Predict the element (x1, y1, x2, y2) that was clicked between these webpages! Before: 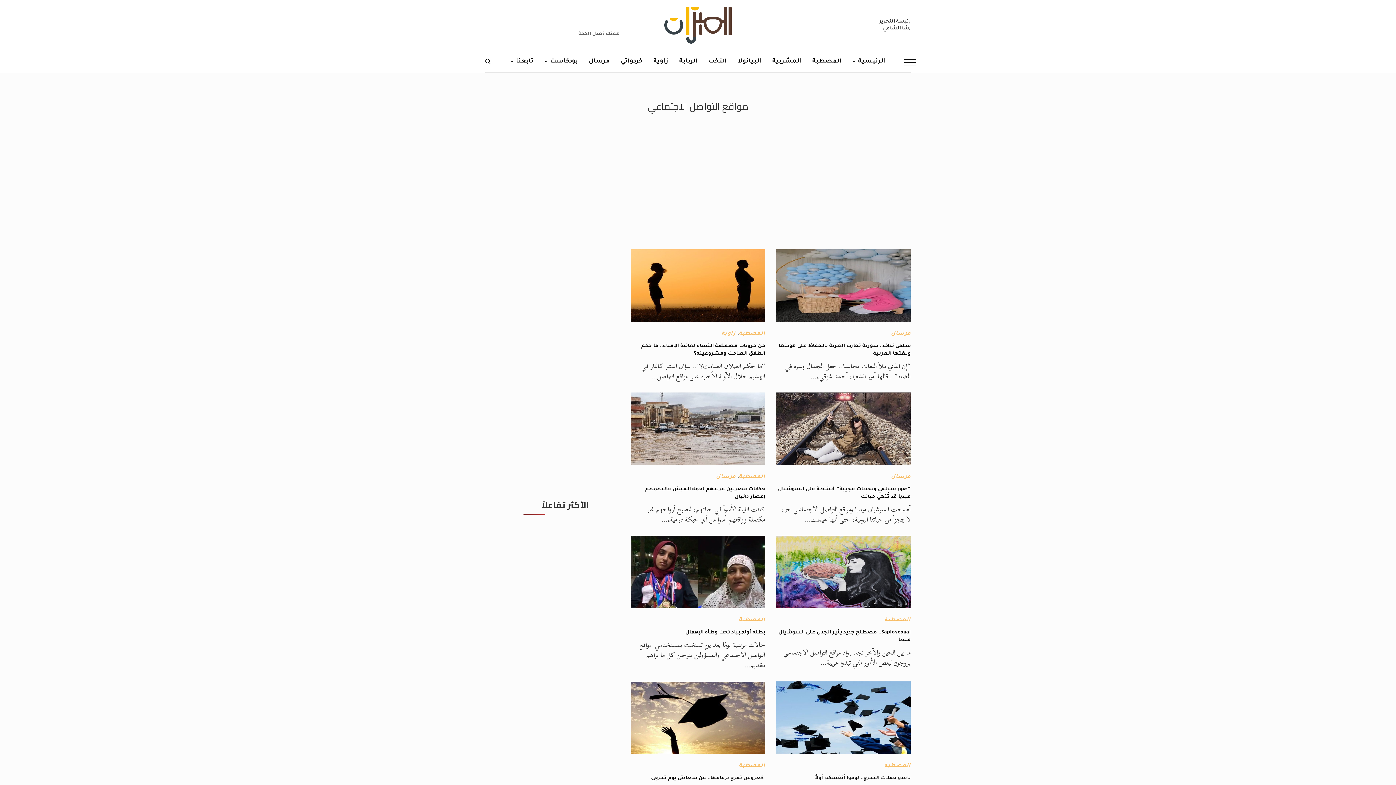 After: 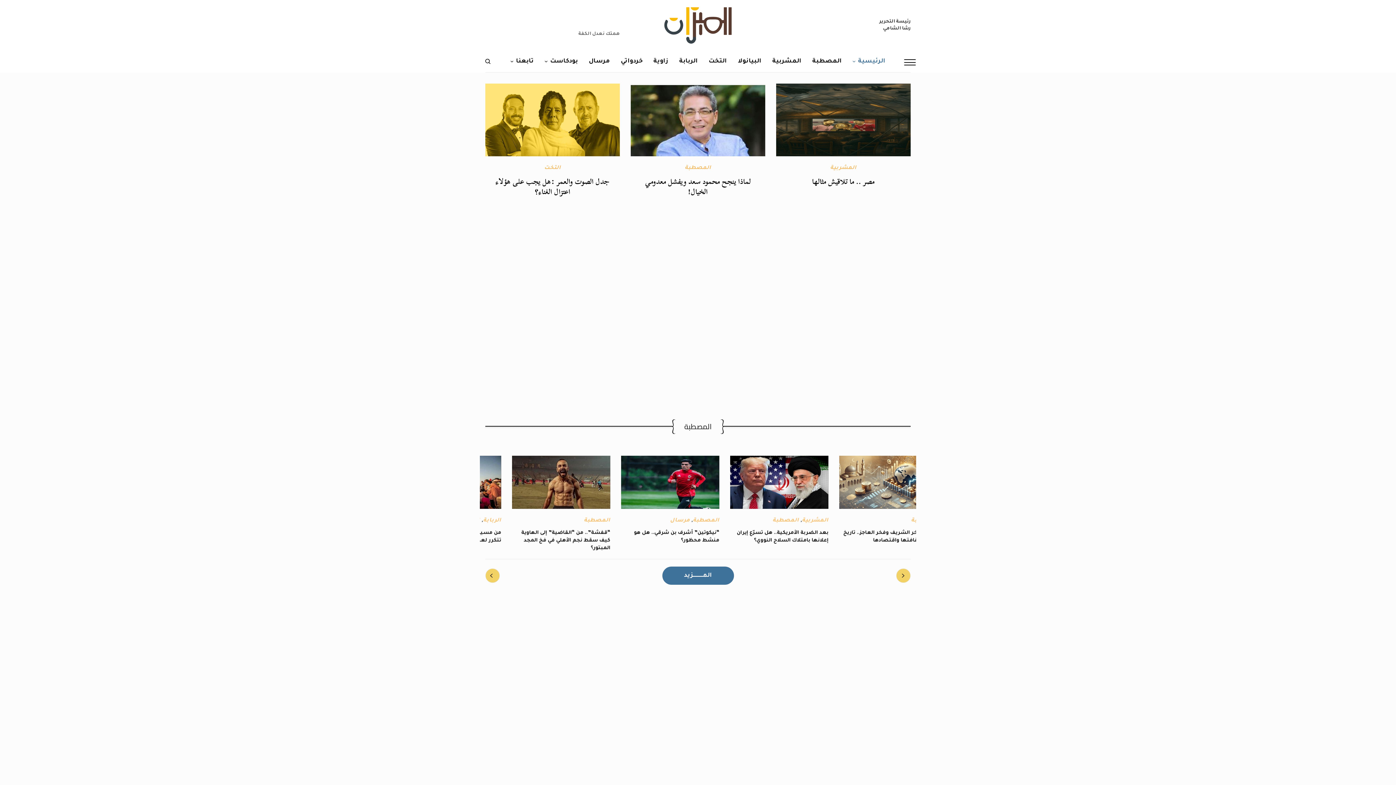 Action: bbox: (852, 50, 885, 72) label: الرئيسية